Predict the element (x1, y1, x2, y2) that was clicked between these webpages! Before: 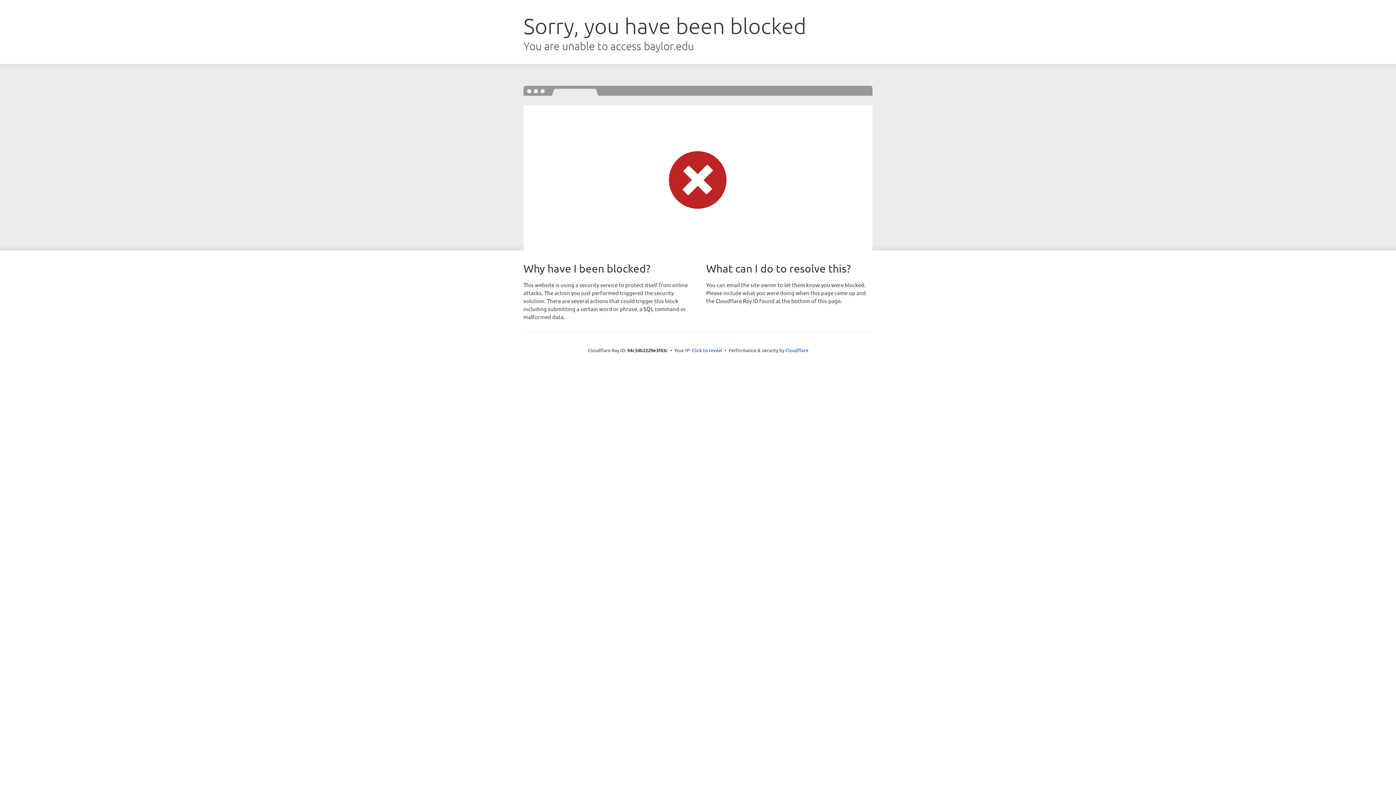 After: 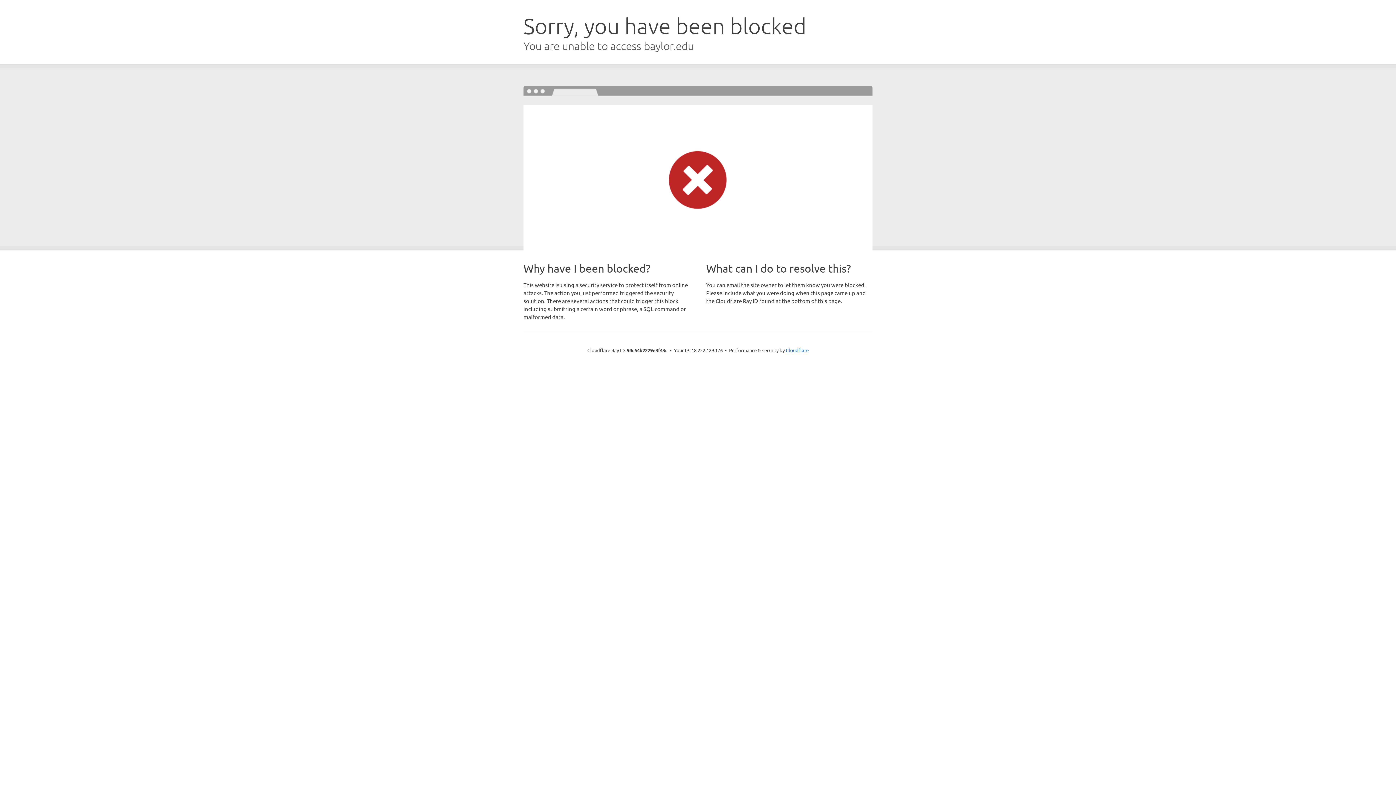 Action: label: Click to reveal bbox: (692, 346, 722, 353)